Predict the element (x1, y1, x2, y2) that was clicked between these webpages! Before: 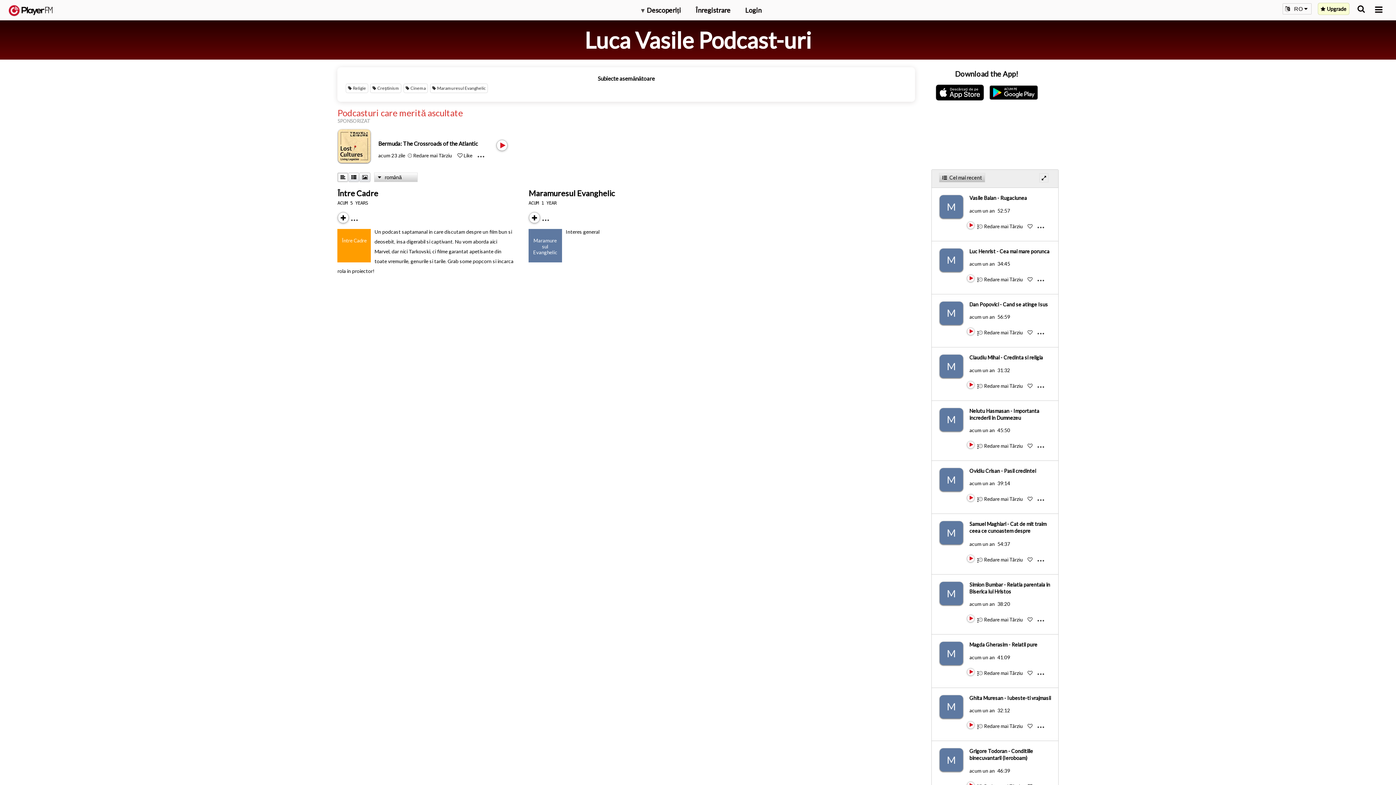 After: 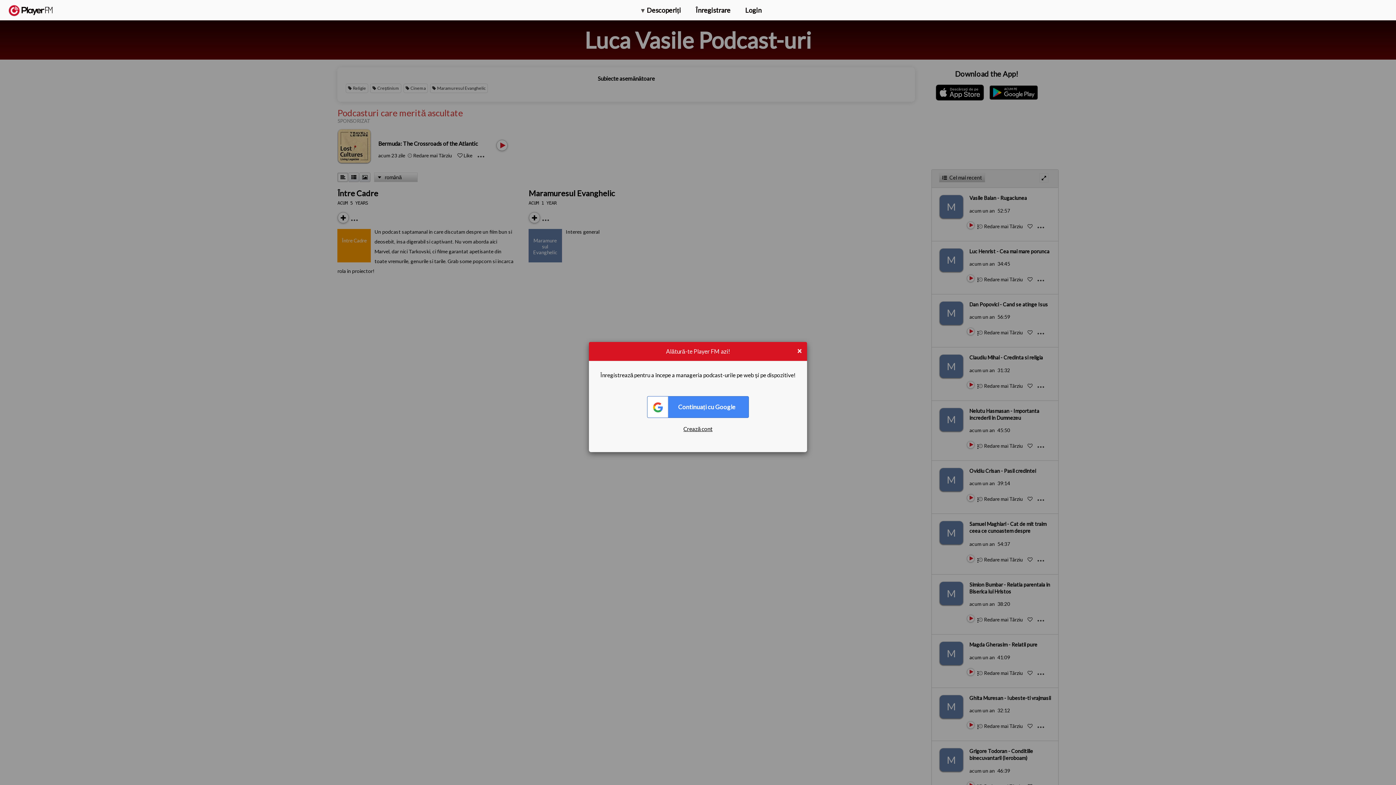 Action: bbox: (978, 670, 983, 676) label: Add to Play later